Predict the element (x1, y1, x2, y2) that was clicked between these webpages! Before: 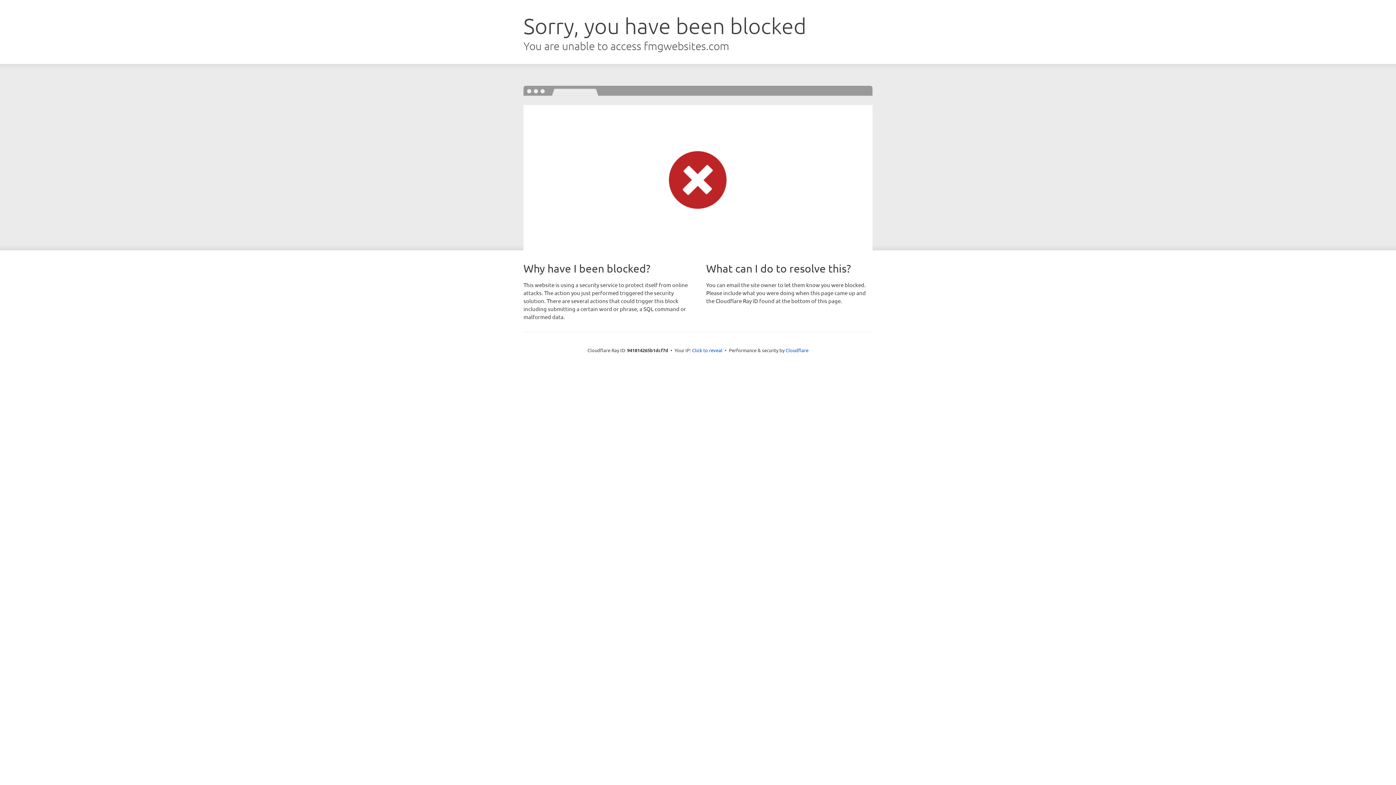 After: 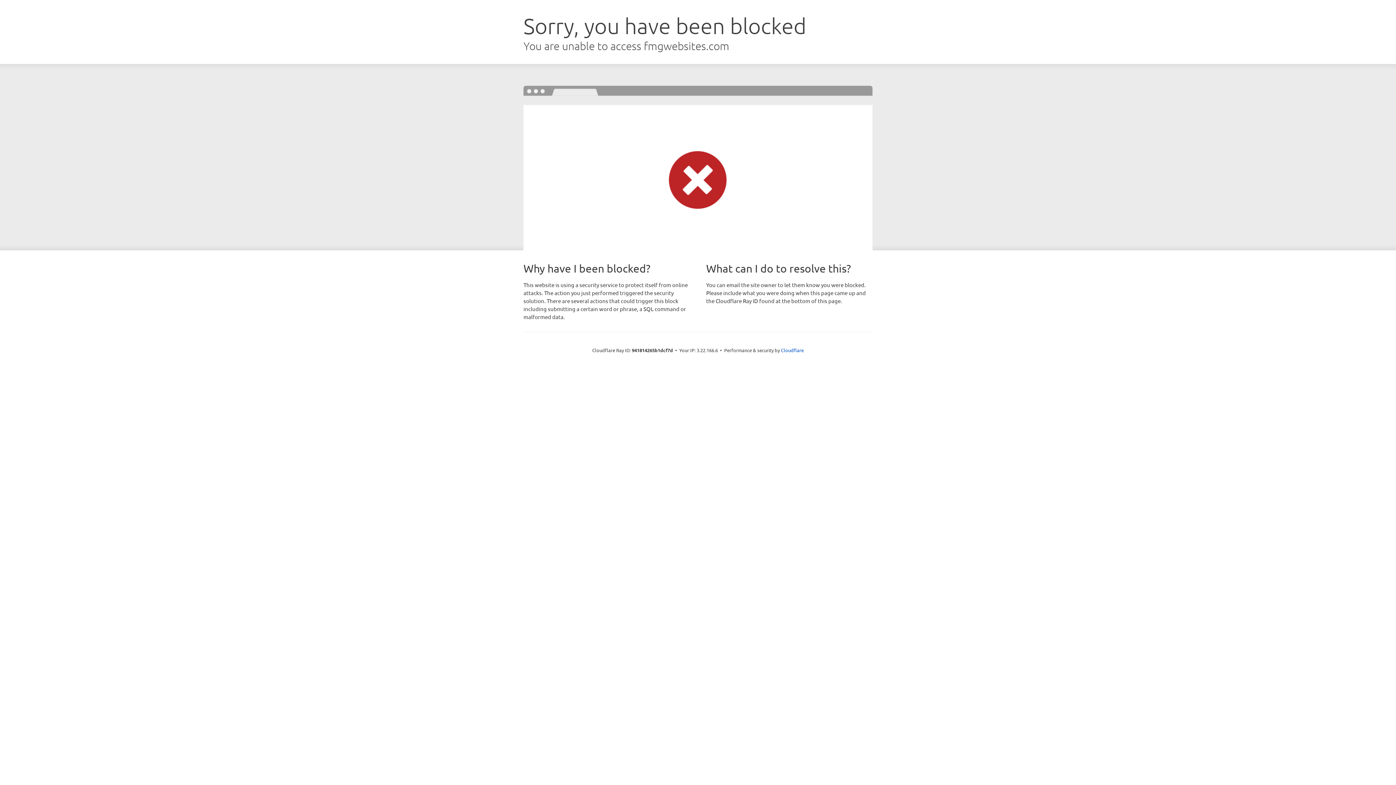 Action: label: Click to reveal bbox: (692, 346, 722, 353)